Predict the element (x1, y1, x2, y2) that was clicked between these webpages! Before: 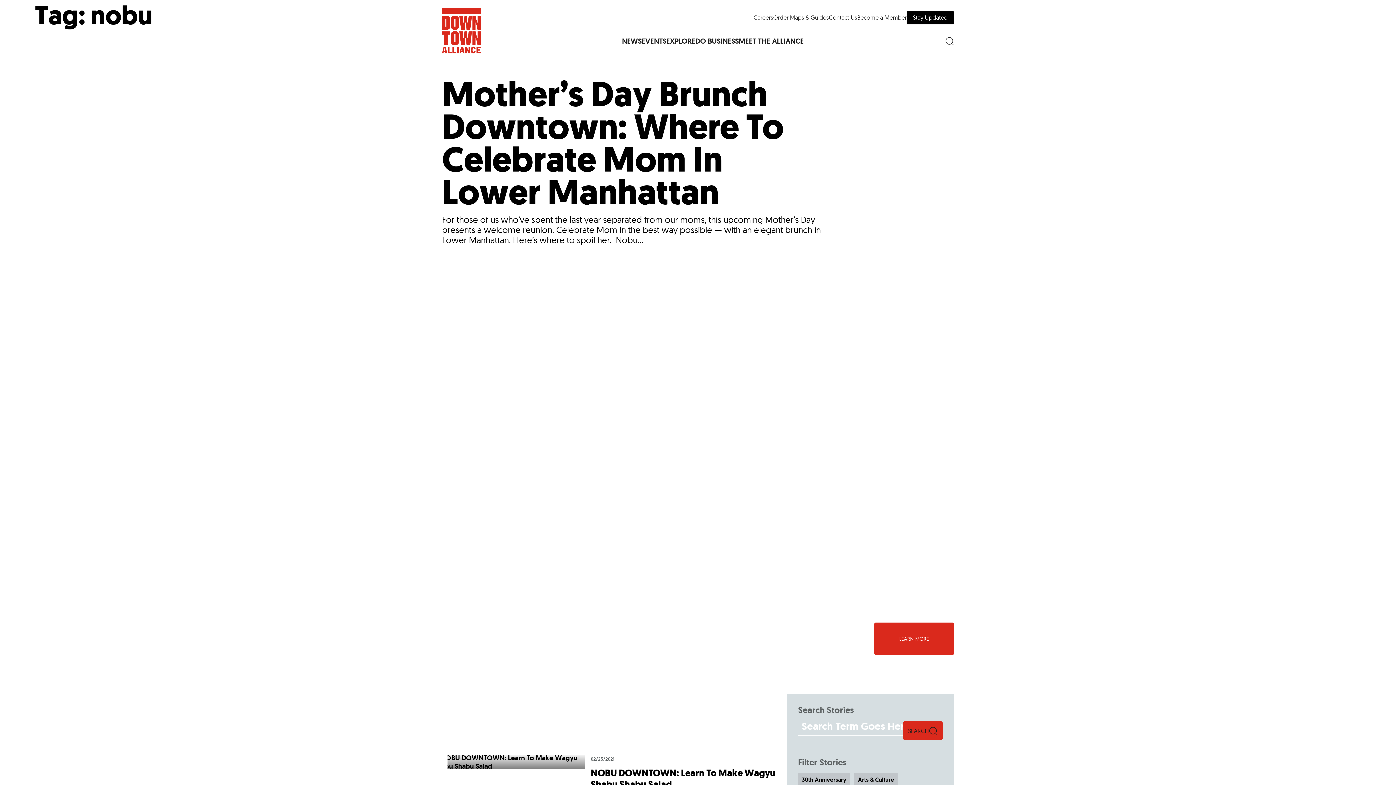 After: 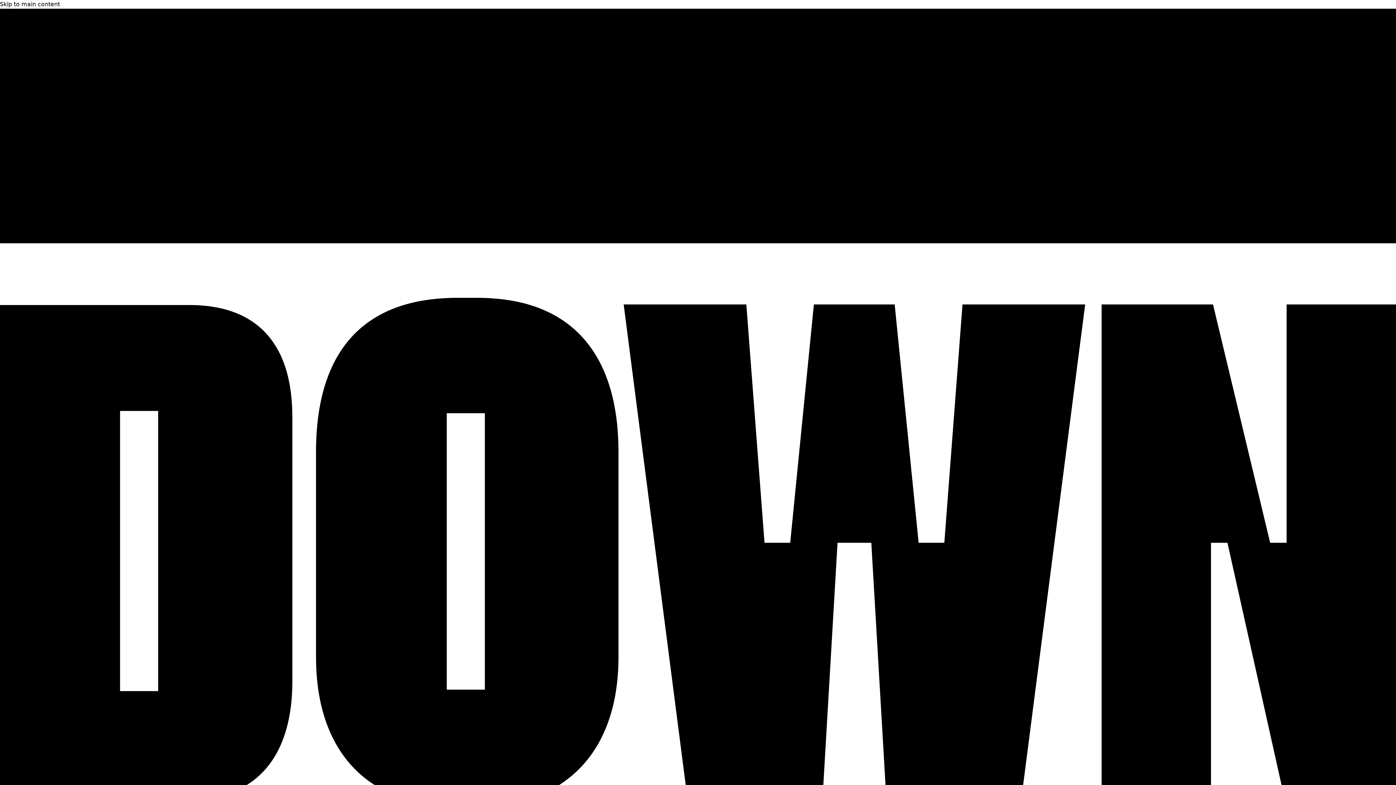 Action: label: LEARN MORE bbox: (442, 262, 954, 655)